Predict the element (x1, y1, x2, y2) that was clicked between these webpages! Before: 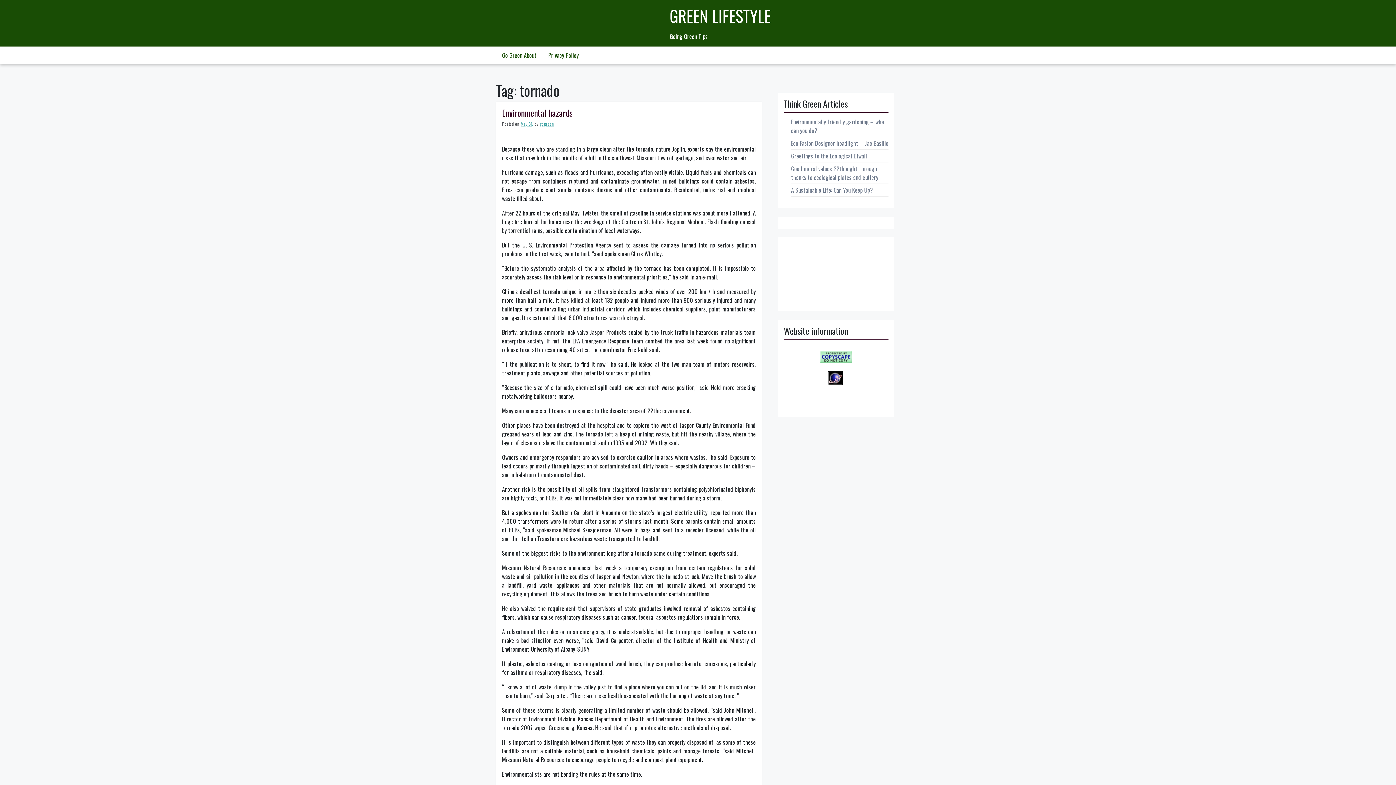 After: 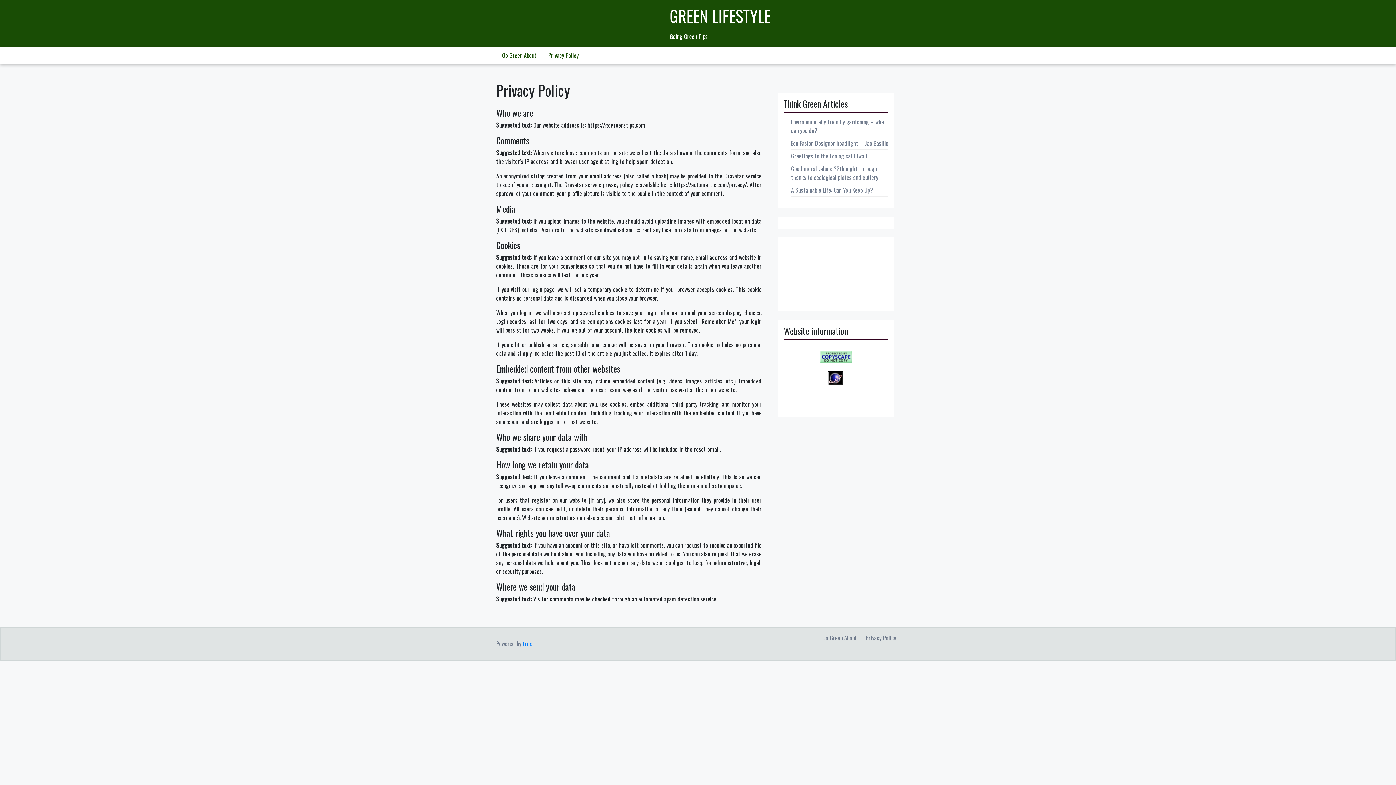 Action: label: Privacy Policy bbox: (542, 46, 584, 64)